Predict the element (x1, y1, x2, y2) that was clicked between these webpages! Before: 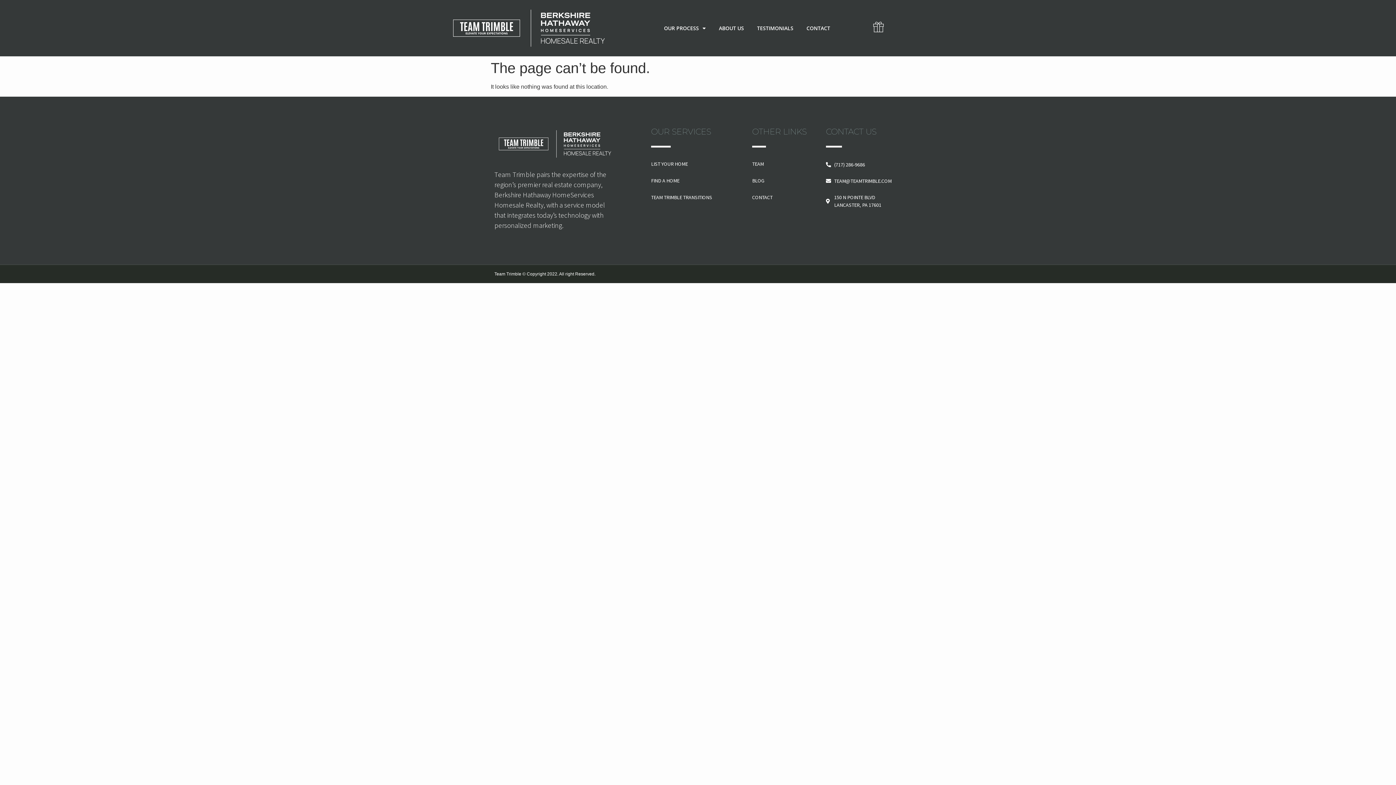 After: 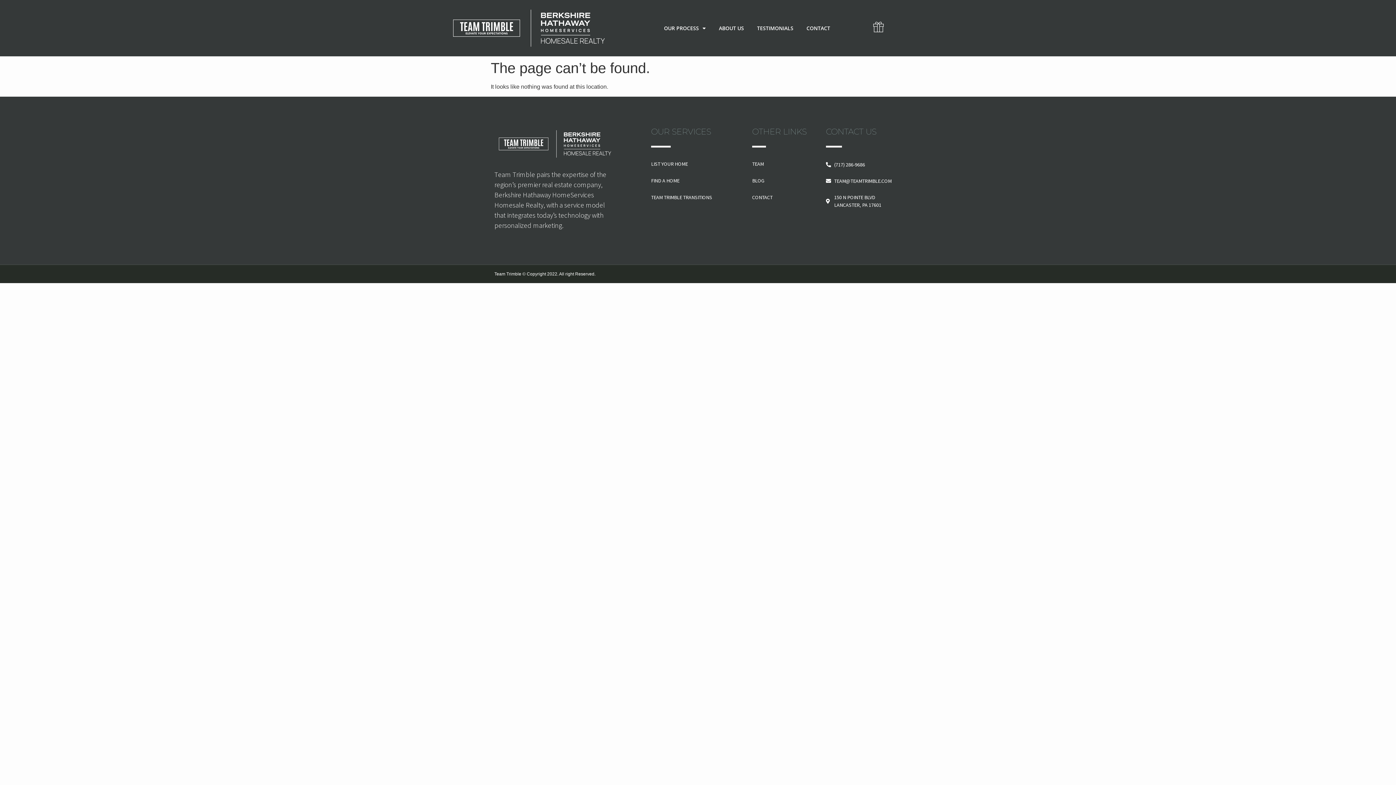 Action: label: TEAM@TEAMTRIMBLE.COM bbox: (826, 177, 901, 184)